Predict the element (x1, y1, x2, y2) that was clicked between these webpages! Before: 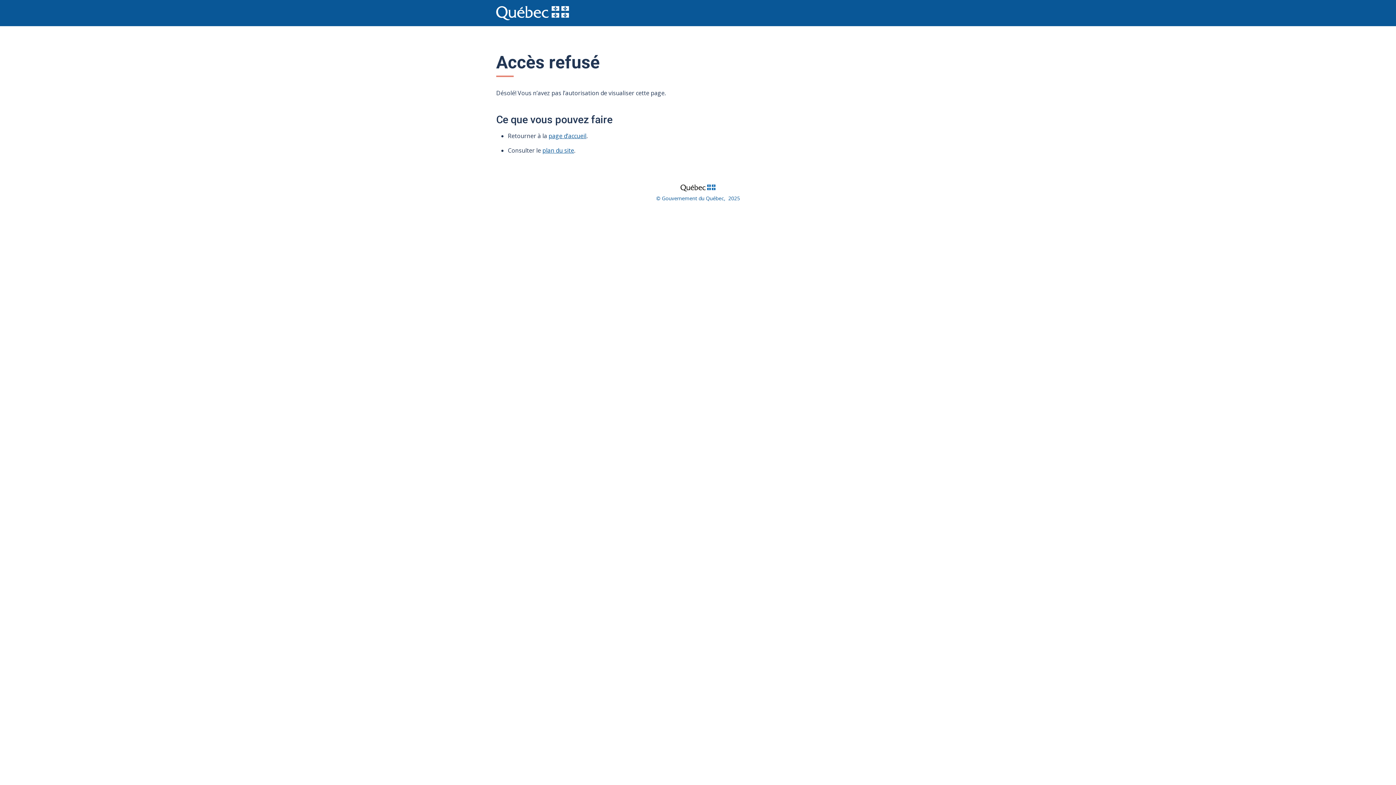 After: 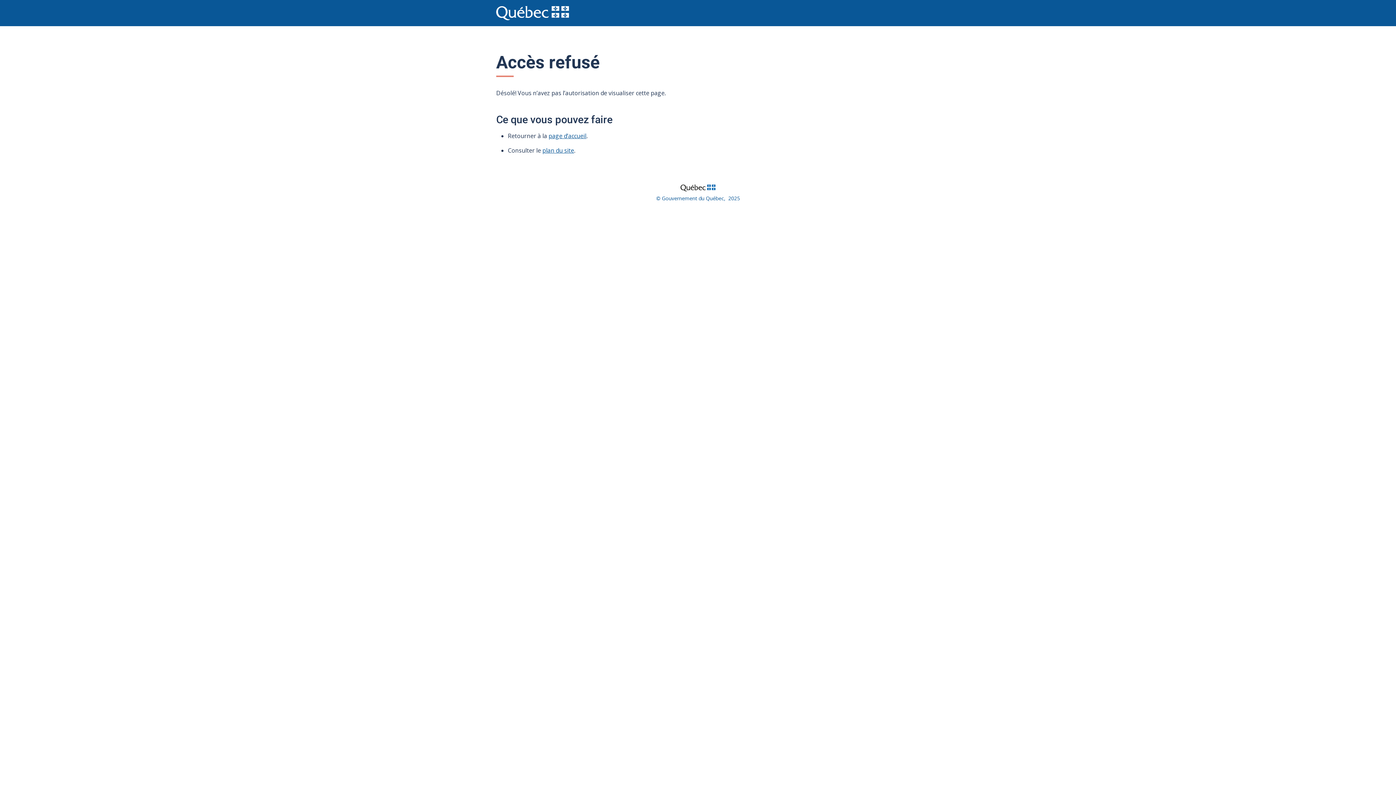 Action: bbox: (542, 146, 574, 154) label: plan du site